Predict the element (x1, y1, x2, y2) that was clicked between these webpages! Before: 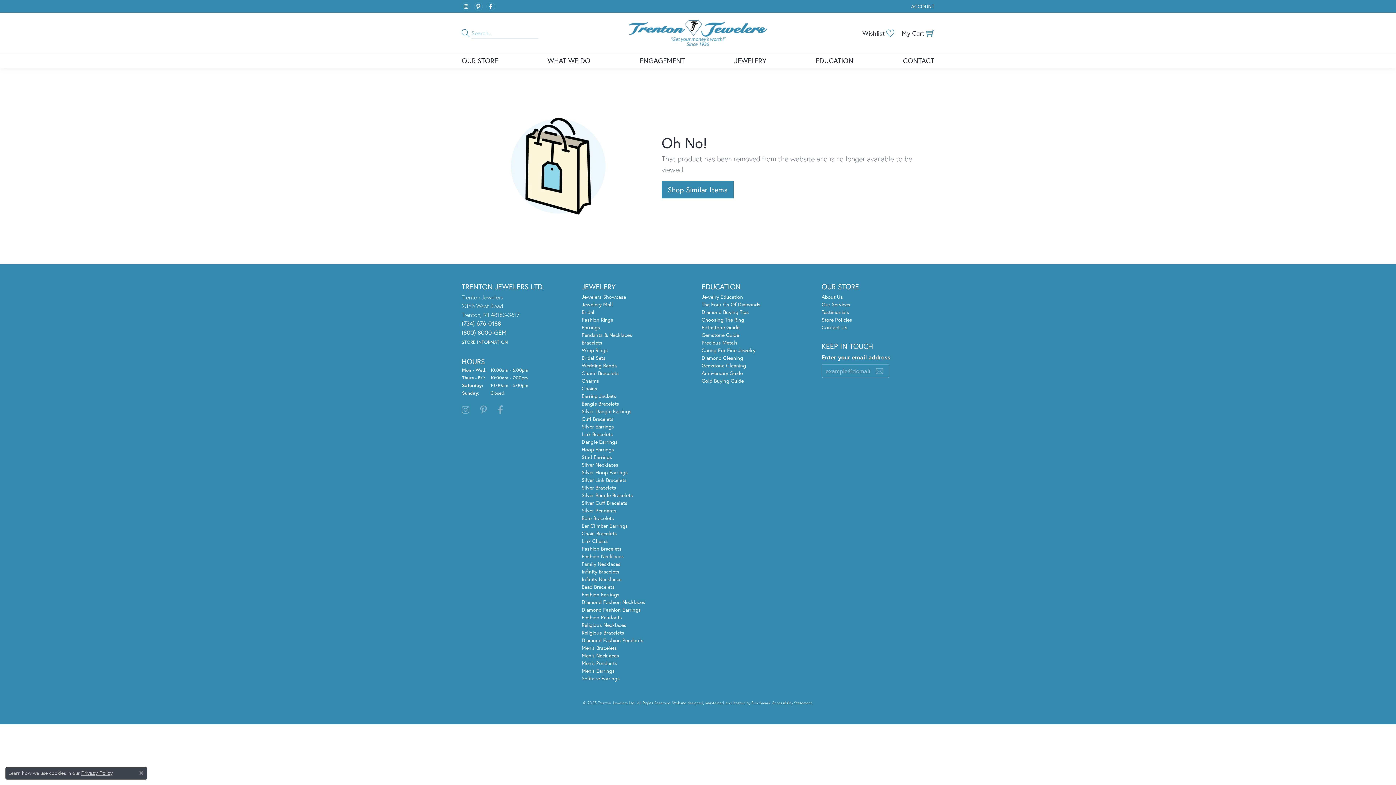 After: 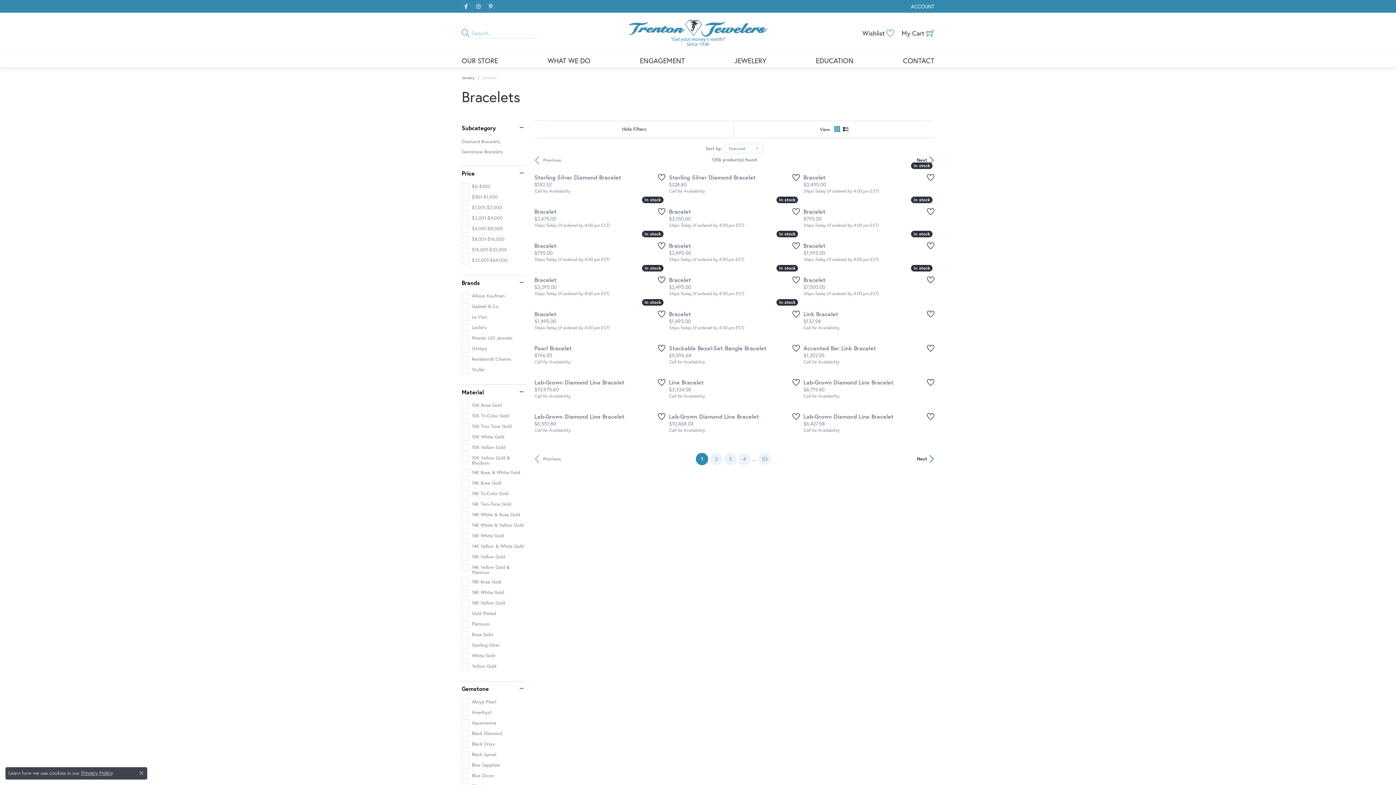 Action: bbox: (581, 339, 602, 346) label: Bracelets